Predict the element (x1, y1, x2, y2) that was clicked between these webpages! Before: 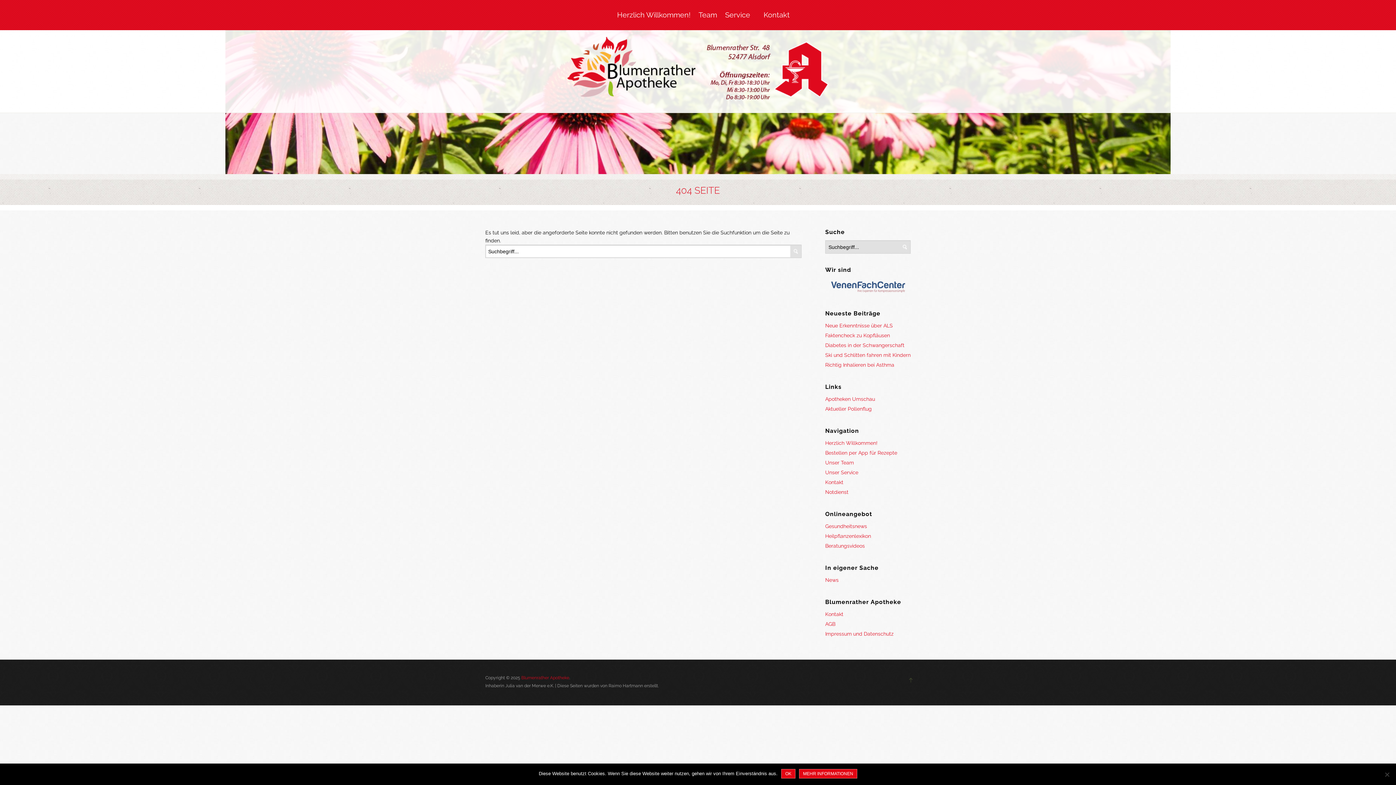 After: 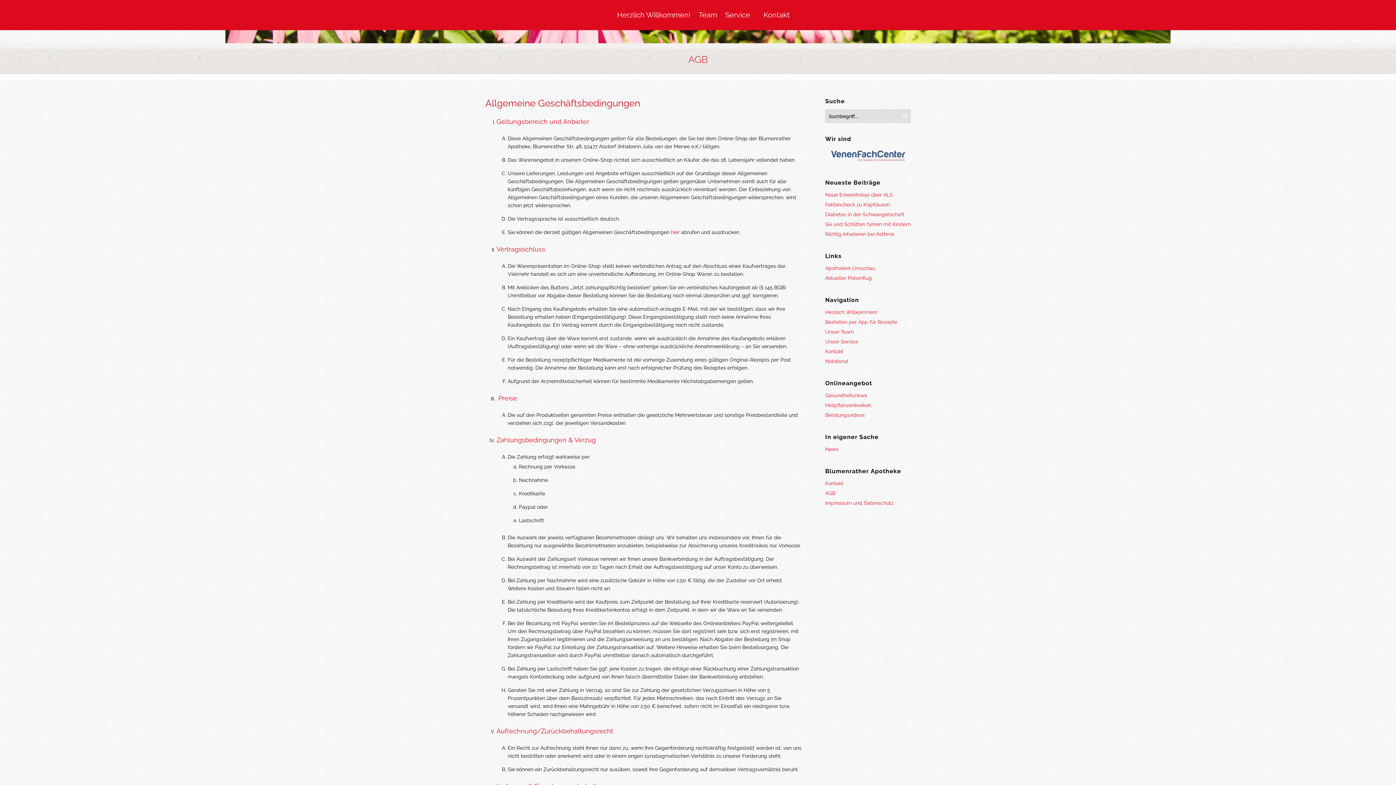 Action: bbox: (825, 621, 835, 627) label: AGB